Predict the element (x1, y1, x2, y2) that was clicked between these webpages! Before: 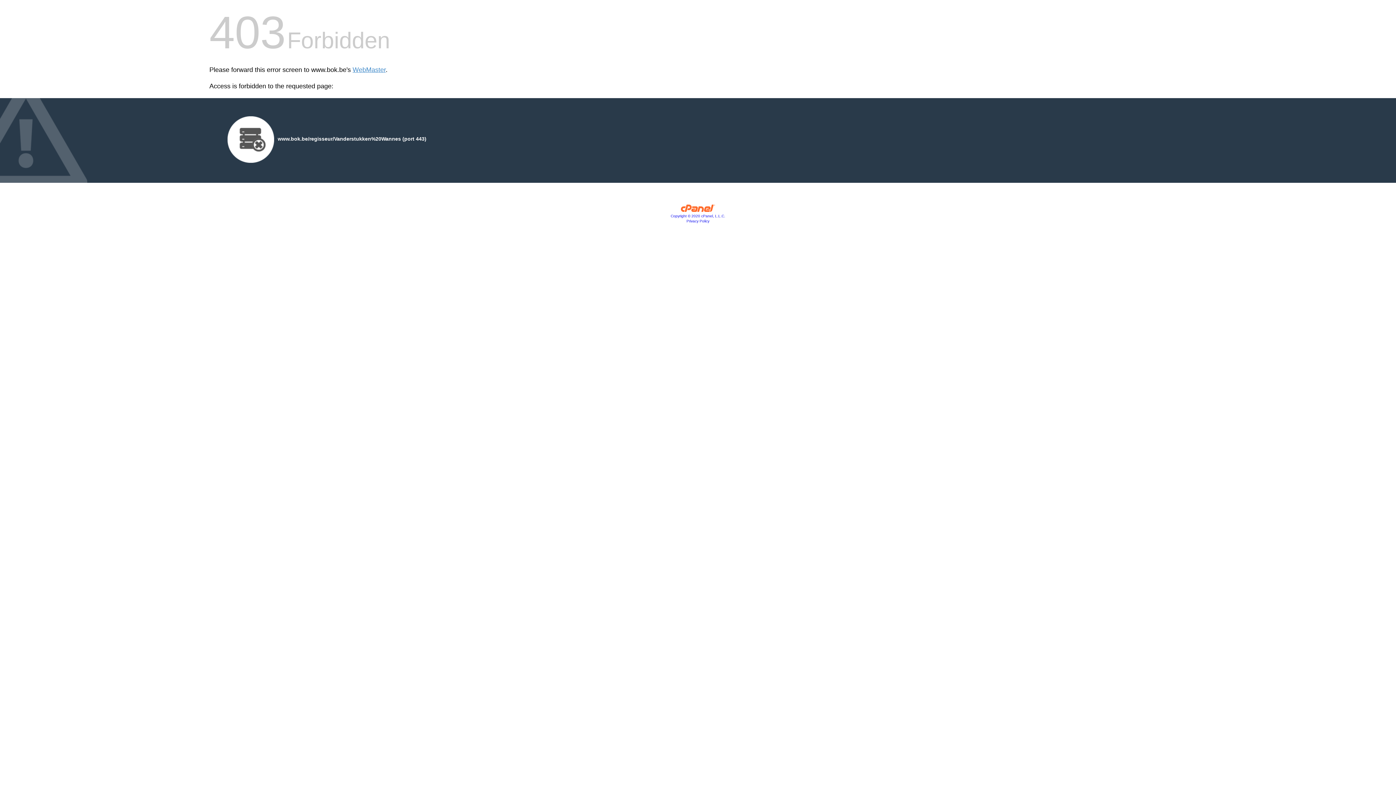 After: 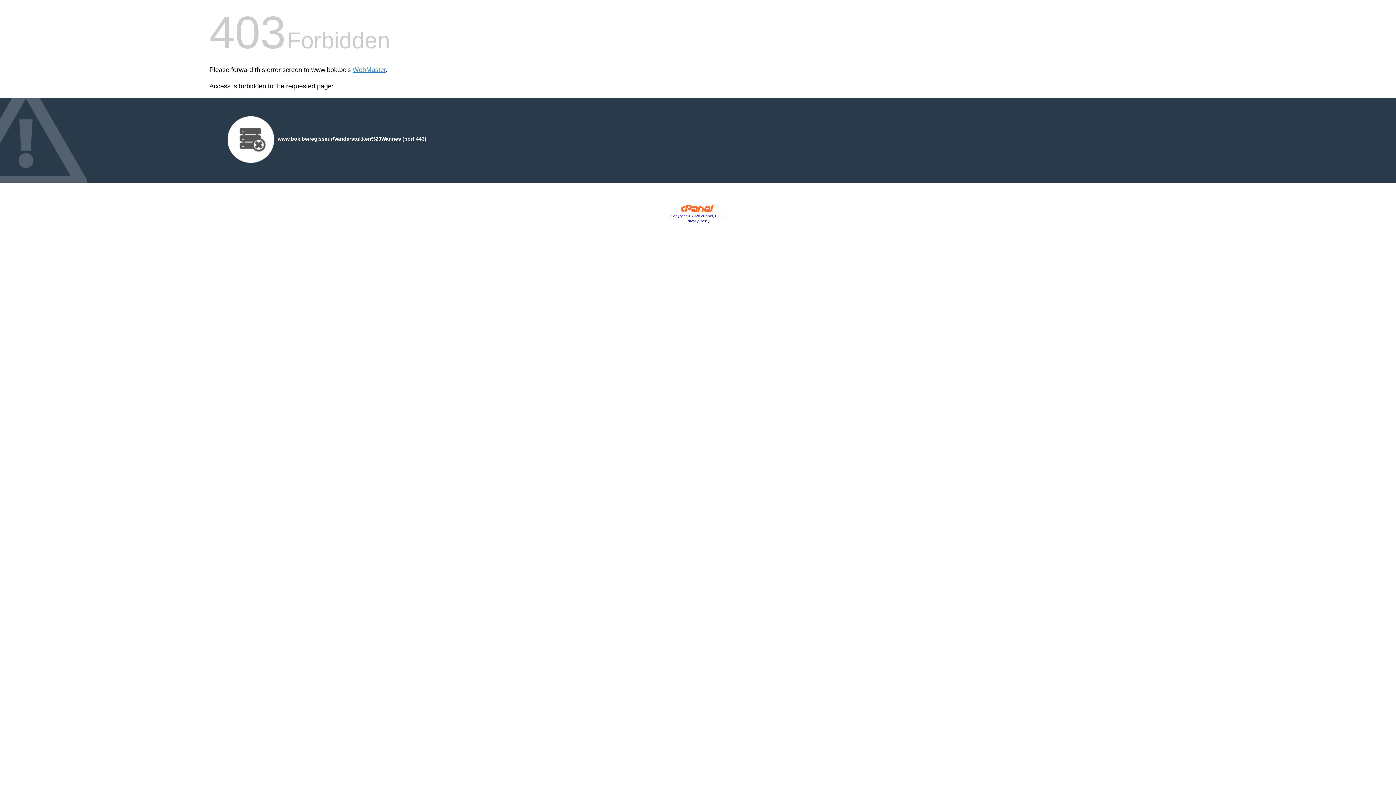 Action: bbox: (686, 219, 709, 223) label: Privacy Policy